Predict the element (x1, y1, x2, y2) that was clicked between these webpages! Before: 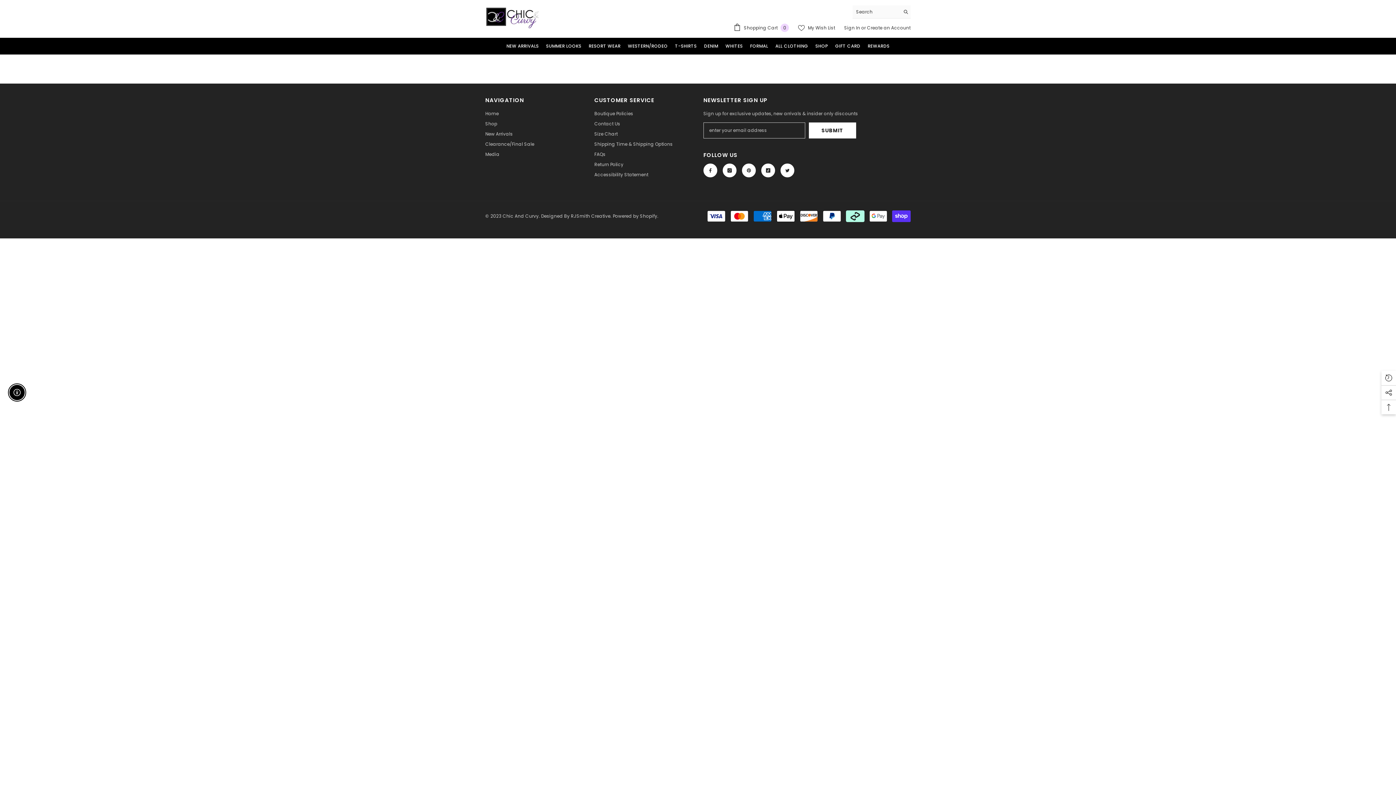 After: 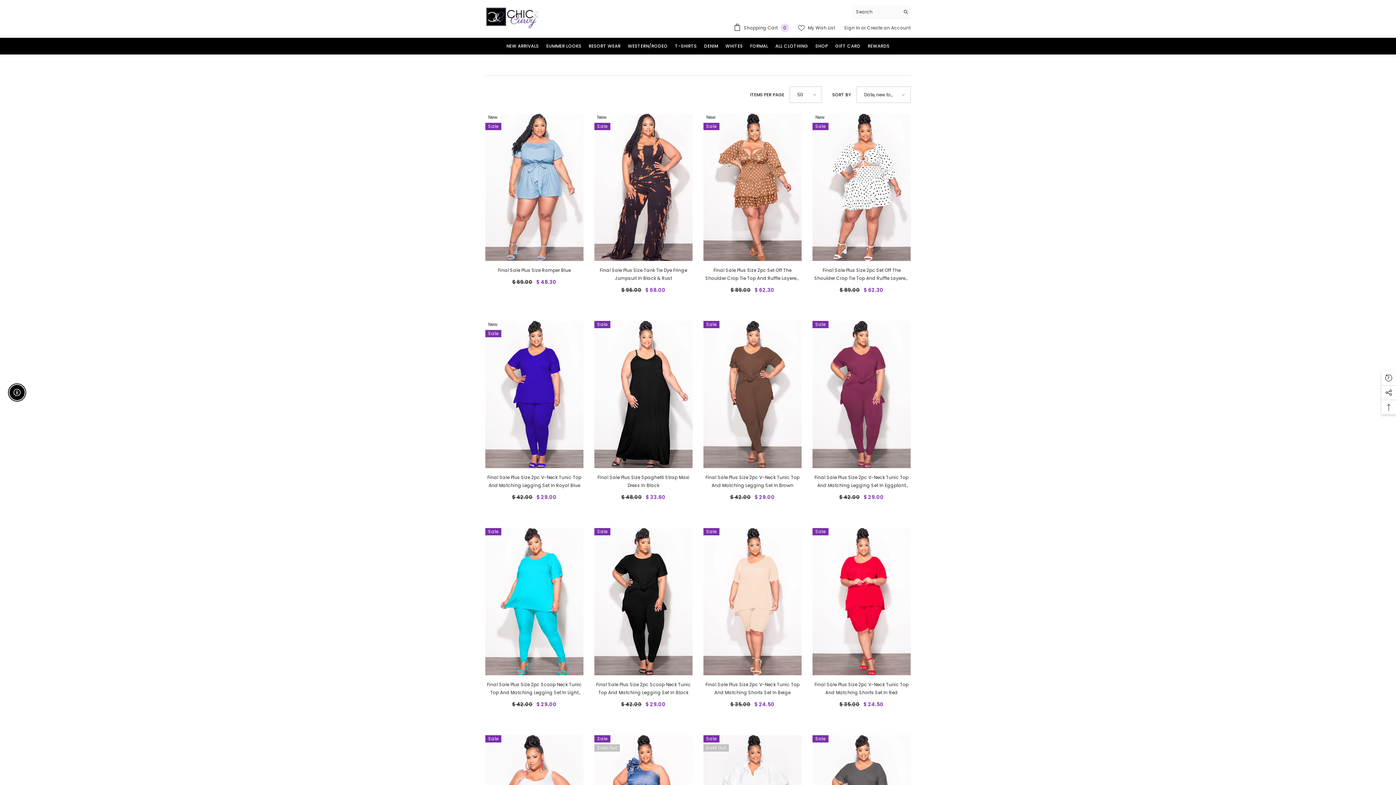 Action: bbox: (542, 42, 585, 54) label: SUMMER LOOKS